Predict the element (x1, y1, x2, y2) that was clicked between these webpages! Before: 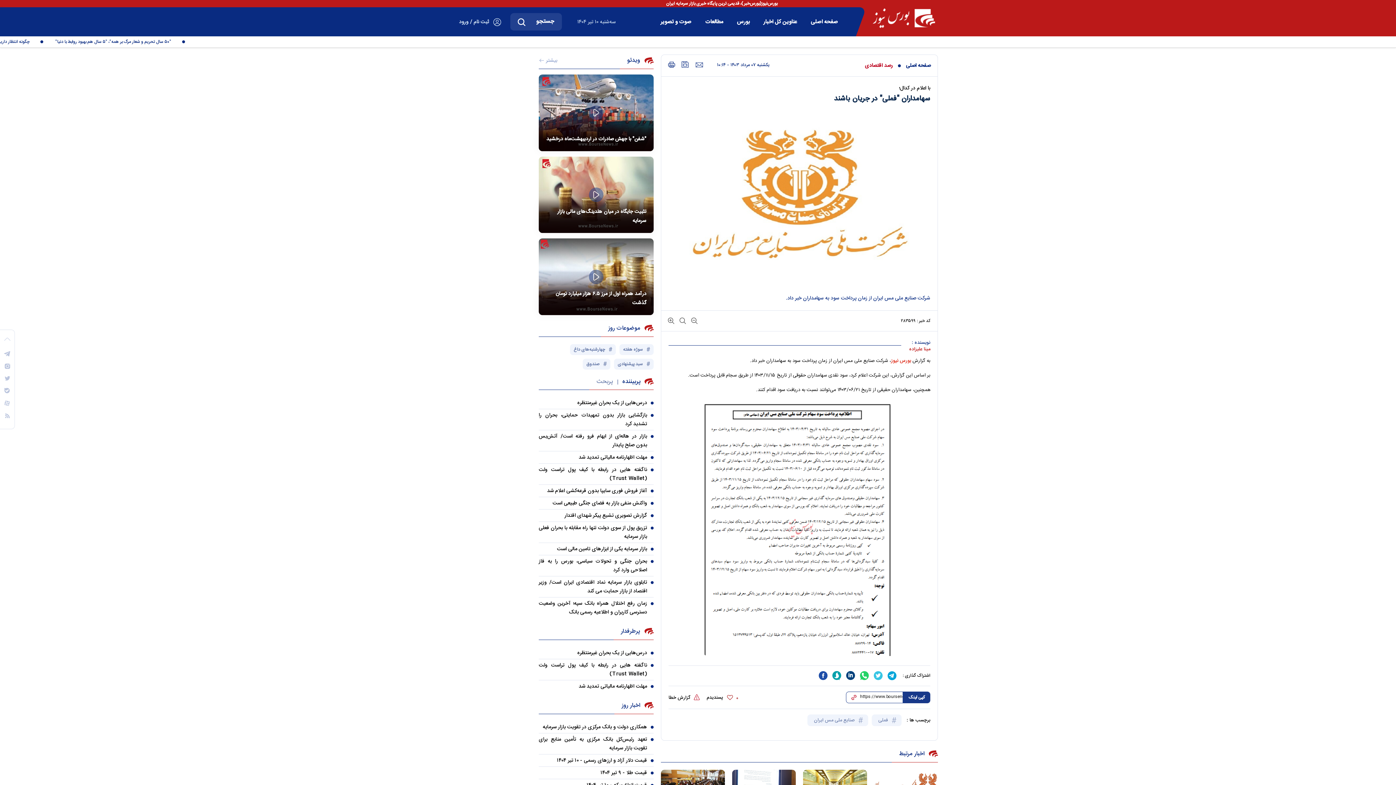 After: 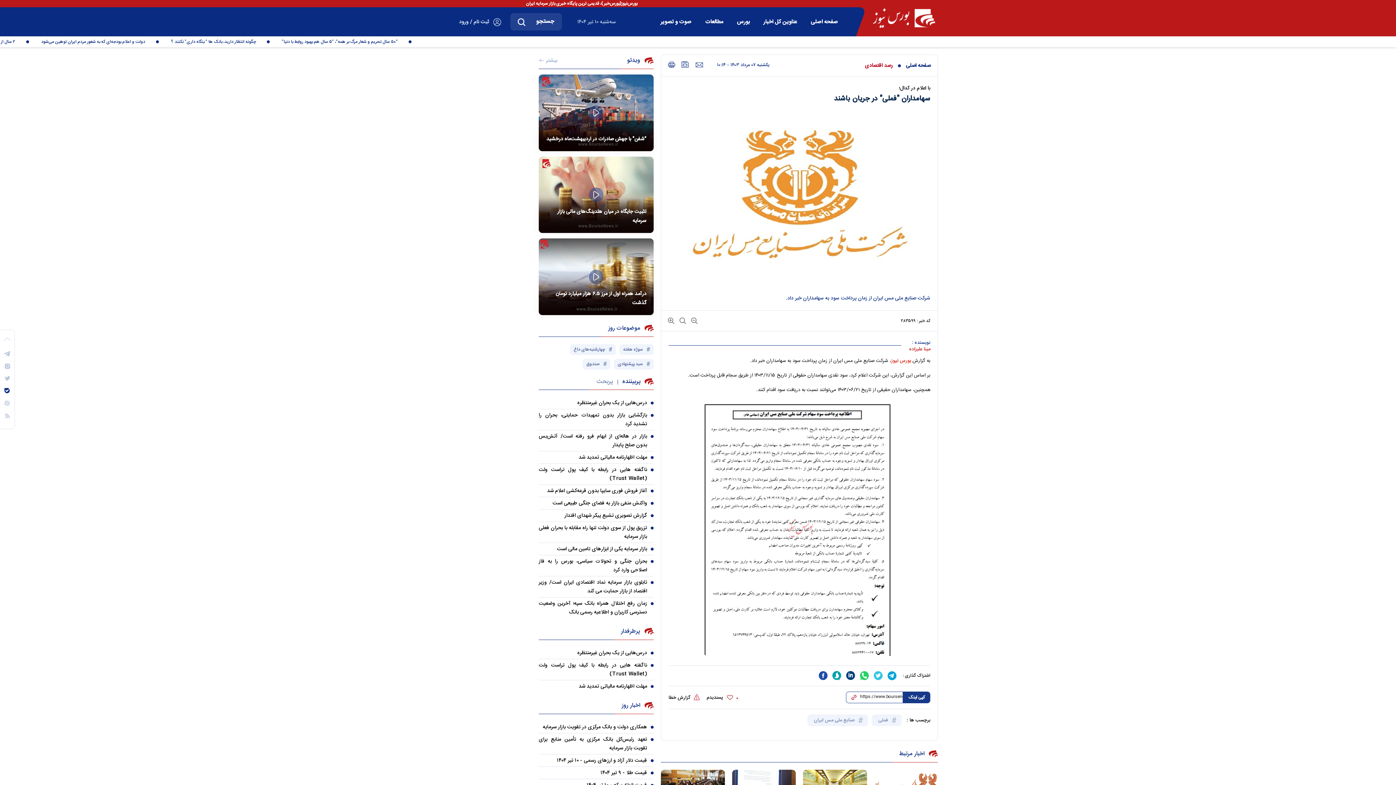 Action: bbox: (4, 387, 10, 393)